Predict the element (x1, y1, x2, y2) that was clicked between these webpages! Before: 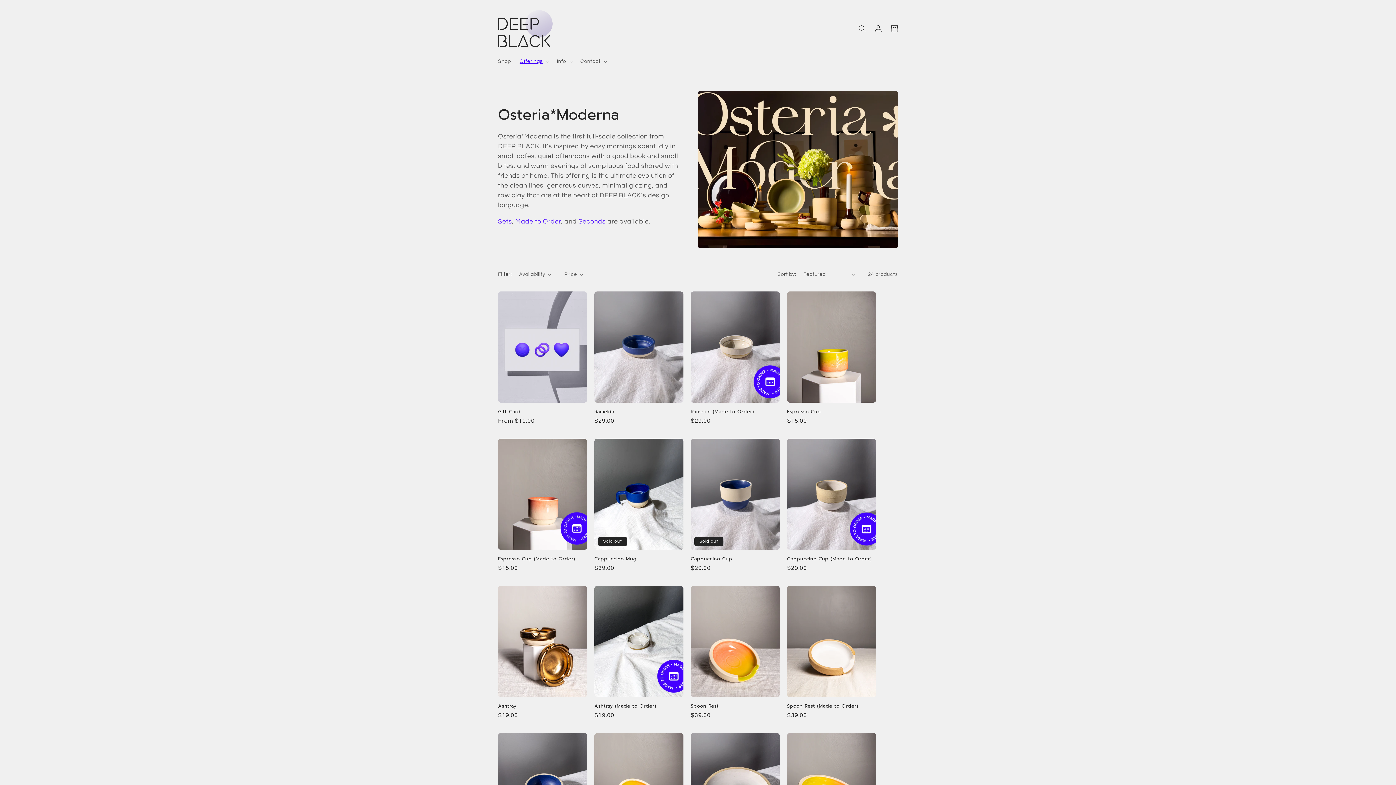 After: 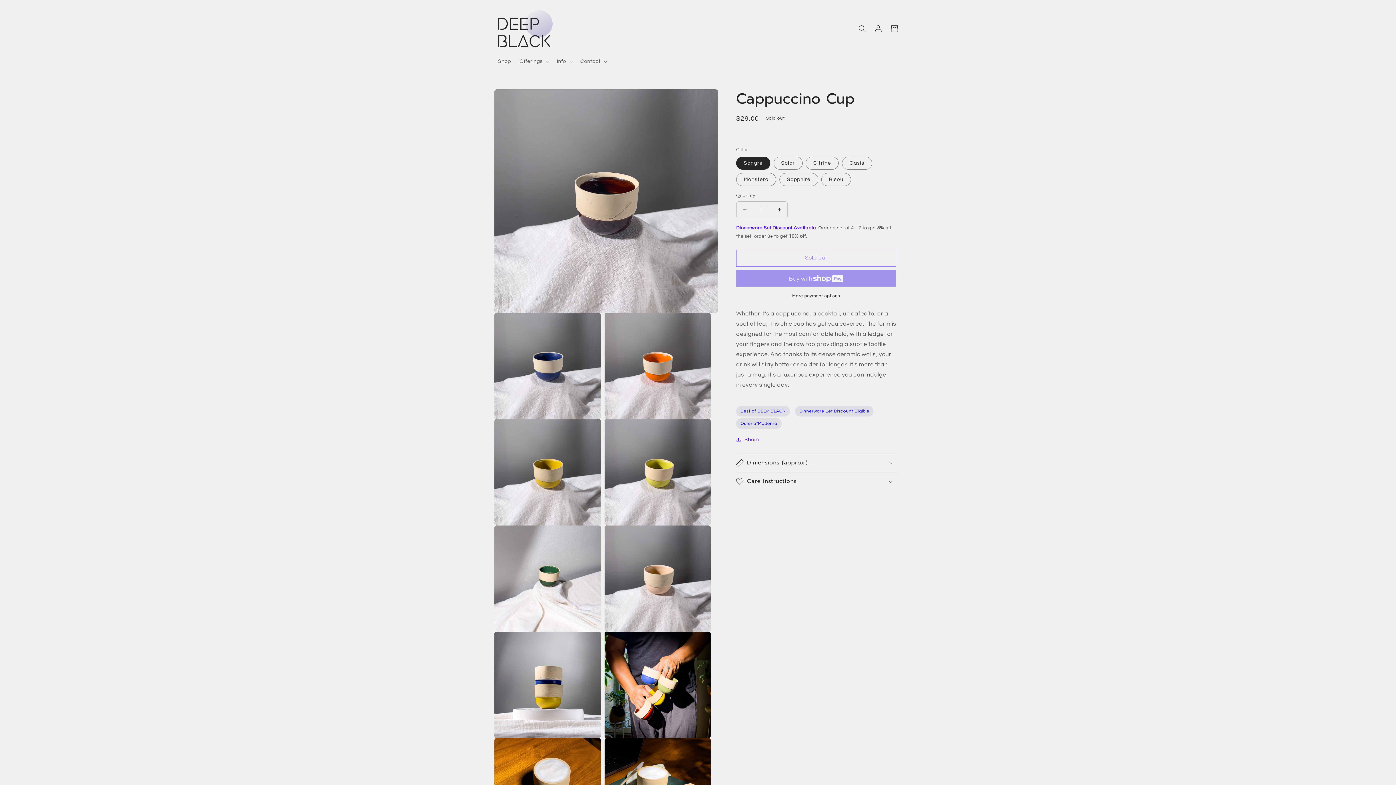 Action: bbox: (690, 556, 780, 562) label: Cappuccino Cup